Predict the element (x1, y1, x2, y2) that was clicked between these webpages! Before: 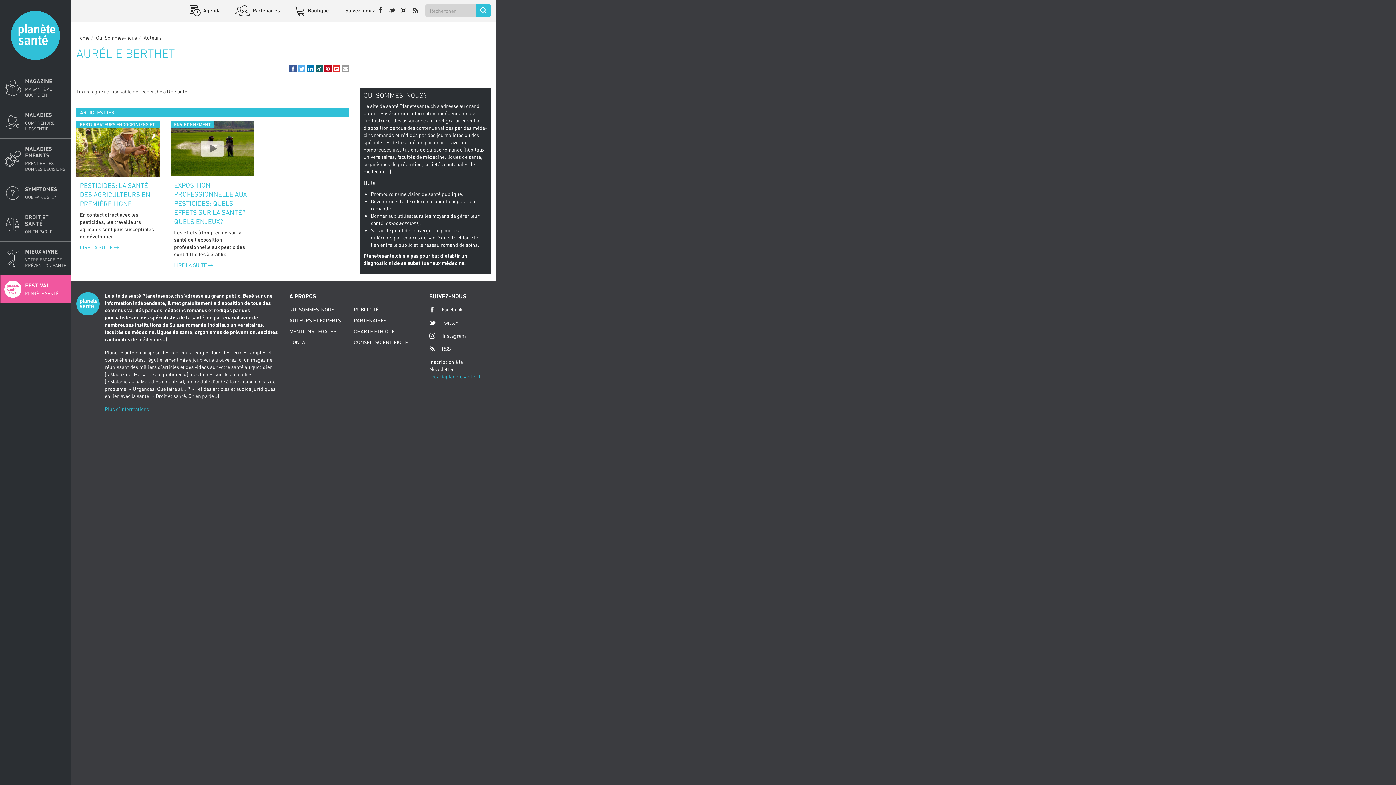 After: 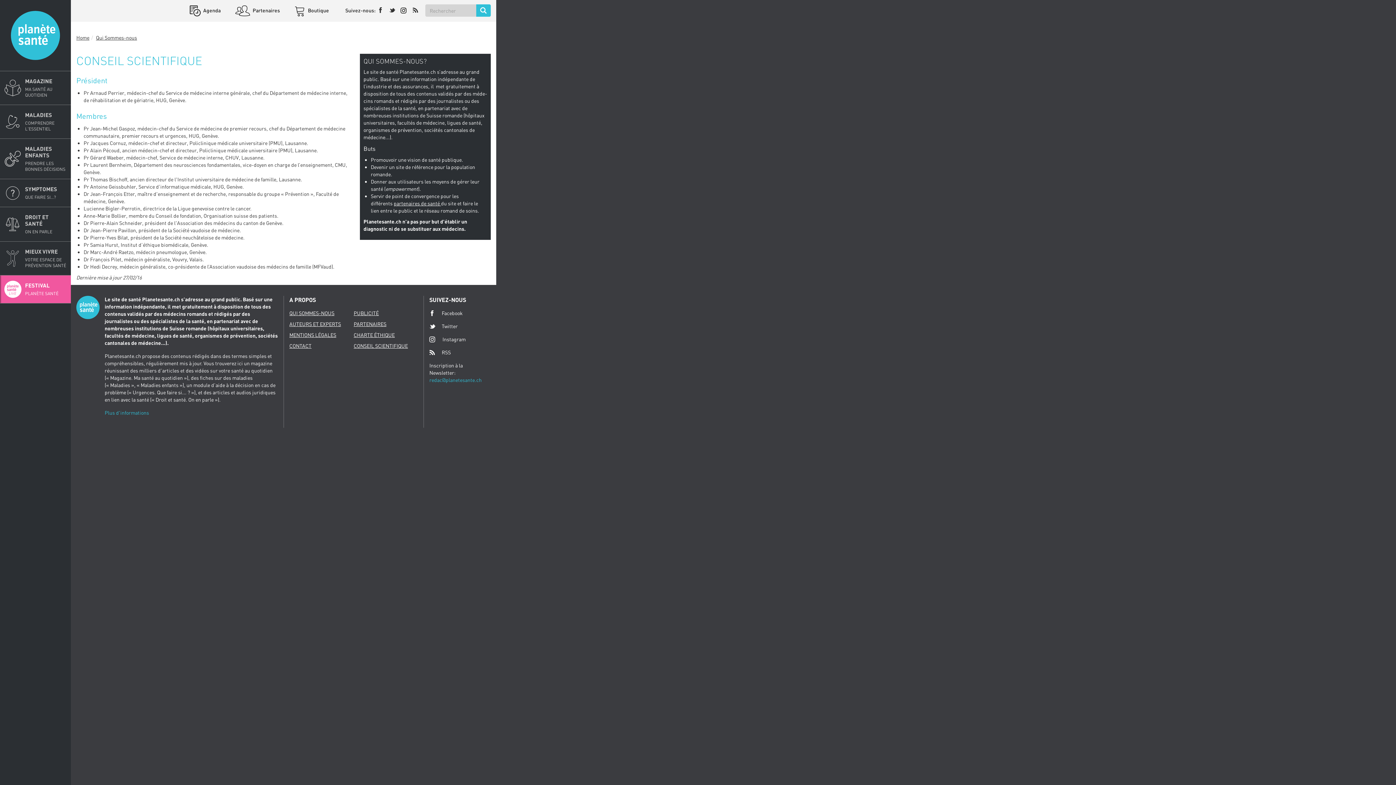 Action: label: CONSEIL SCIENTIFIQUE bbox: (353, 339, 408, 345)